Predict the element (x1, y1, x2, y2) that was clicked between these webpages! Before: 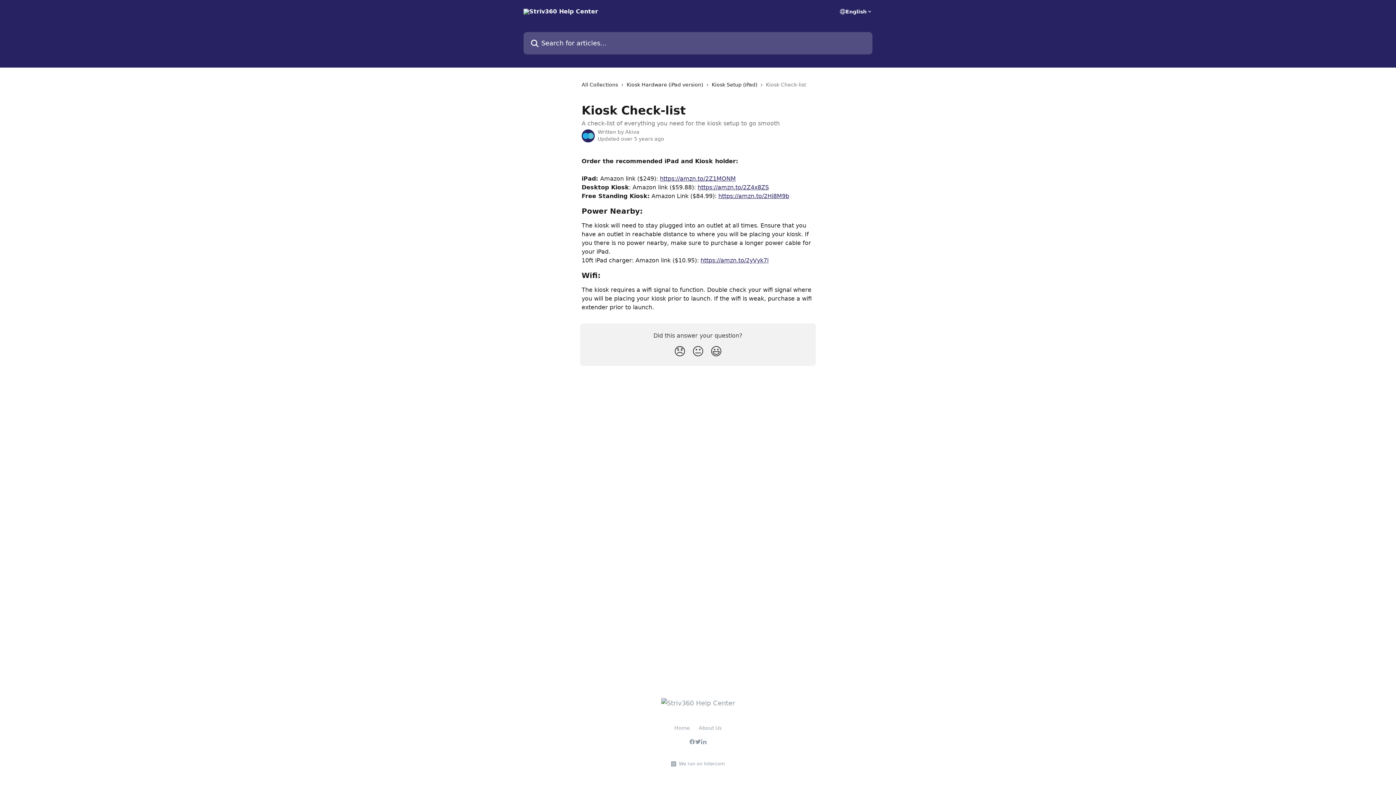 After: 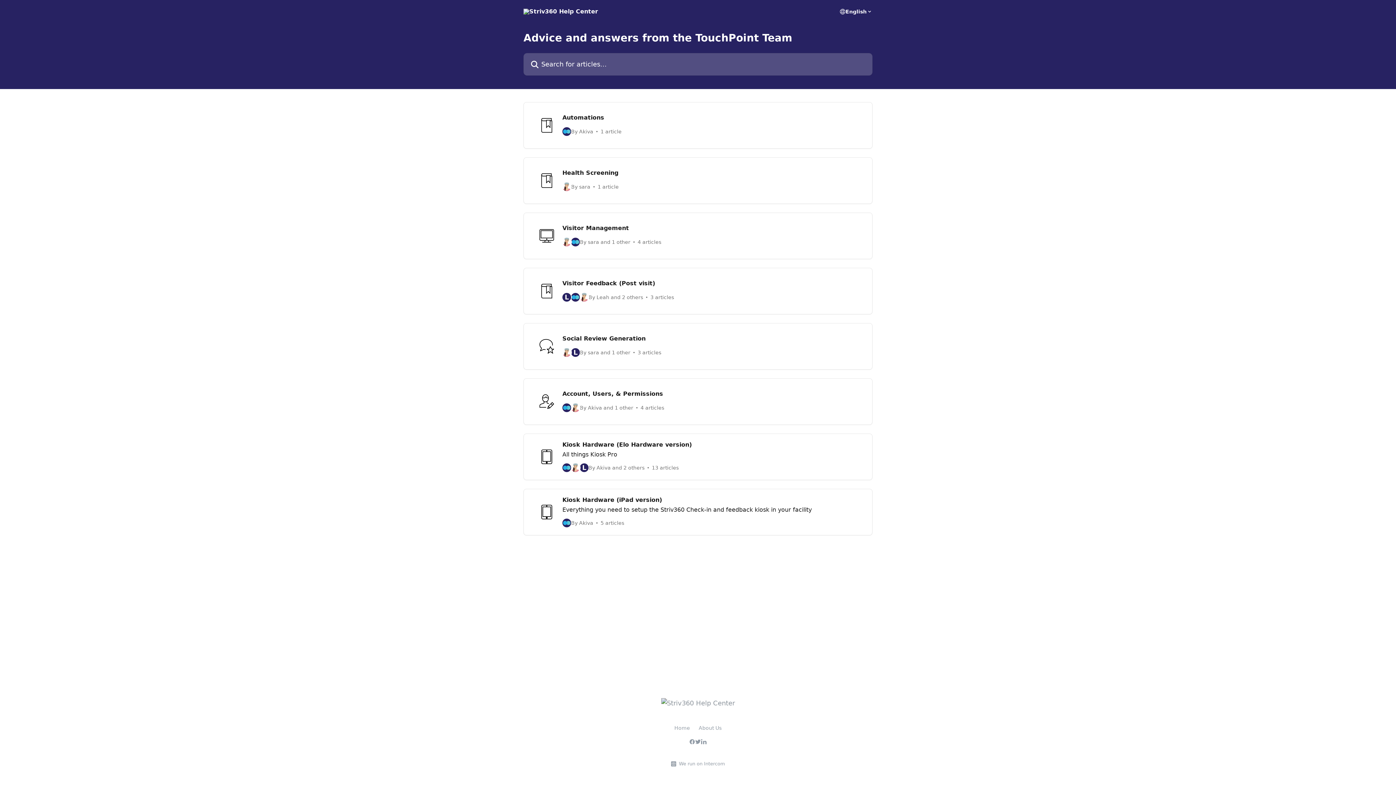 Action: bbox: (523, 8, 598, 14)